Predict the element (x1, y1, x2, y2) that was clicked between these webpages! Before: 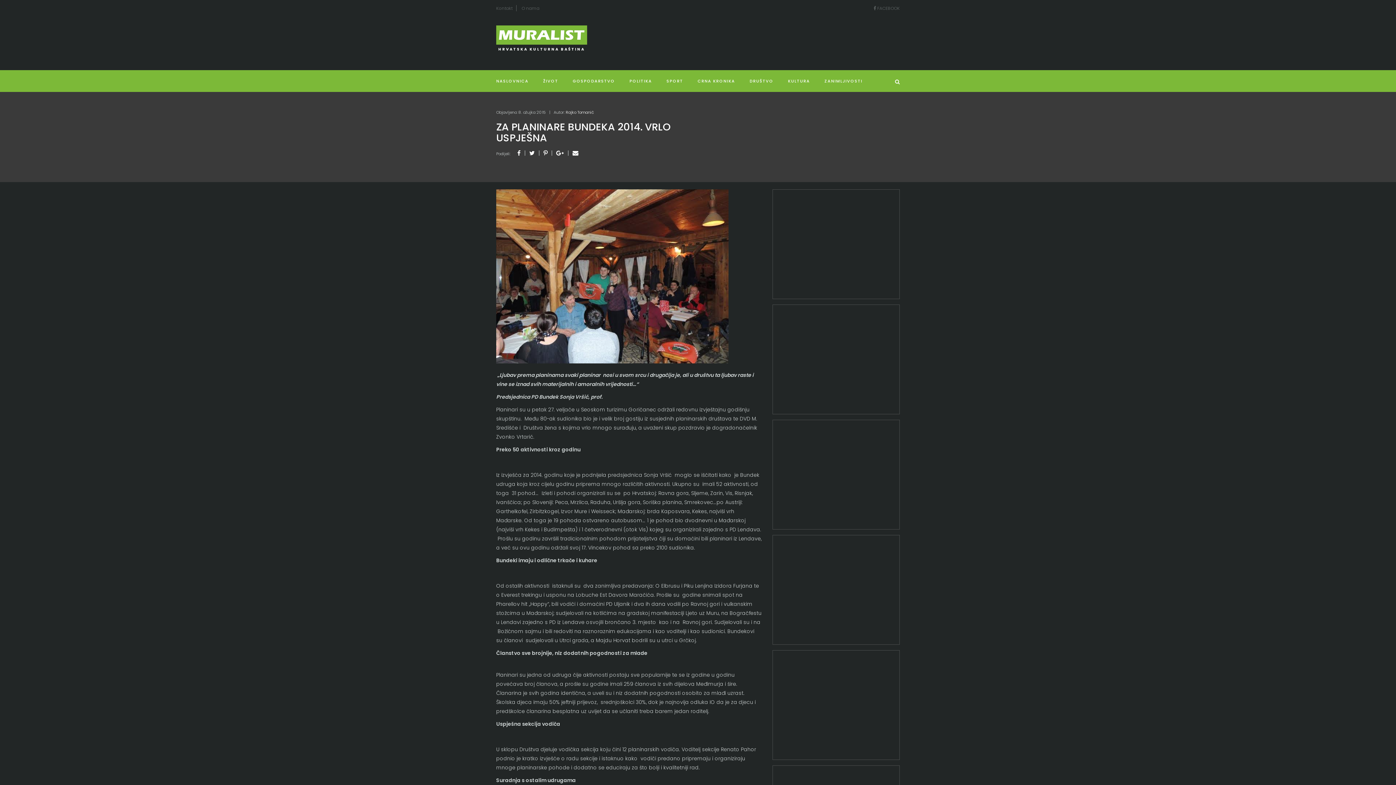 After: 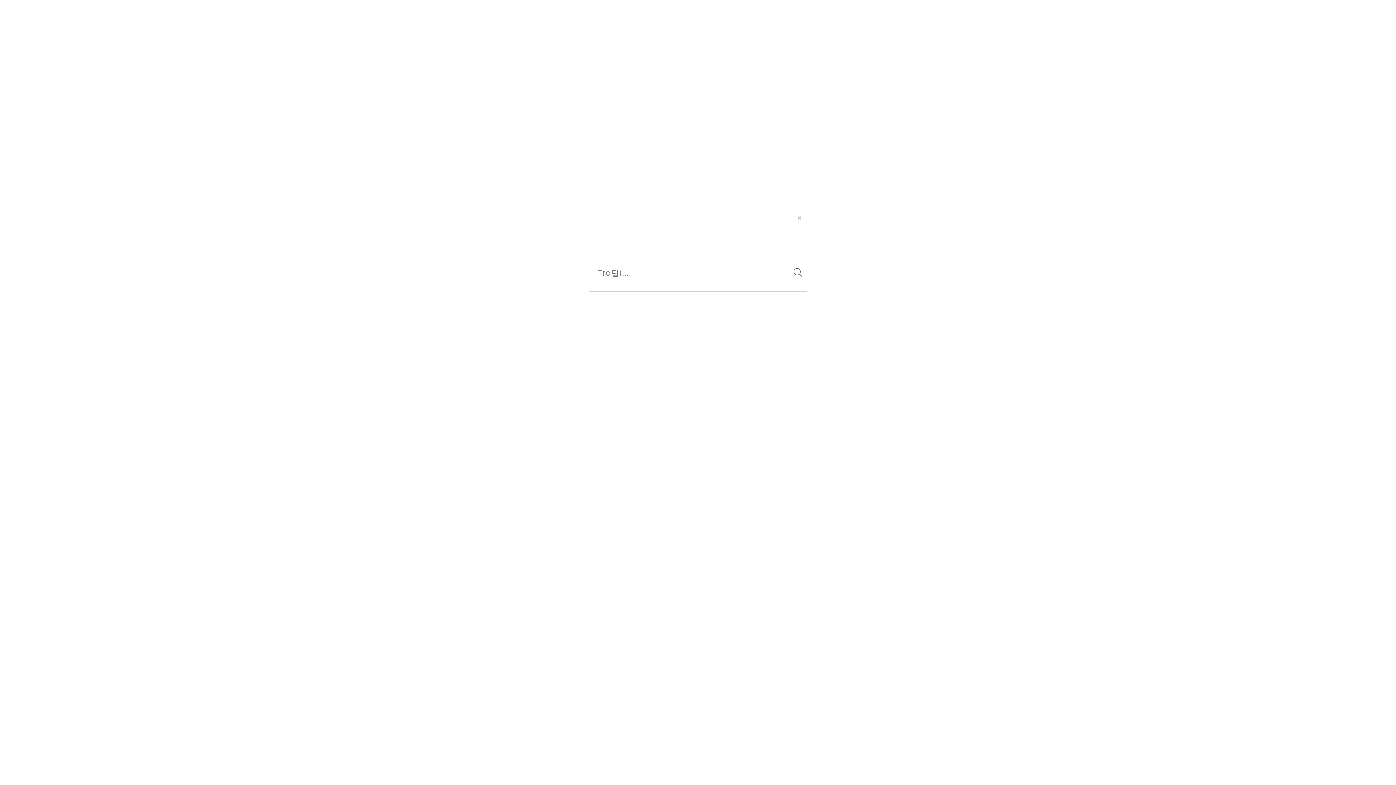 Action: bbox: (895, 78, 900, 85)